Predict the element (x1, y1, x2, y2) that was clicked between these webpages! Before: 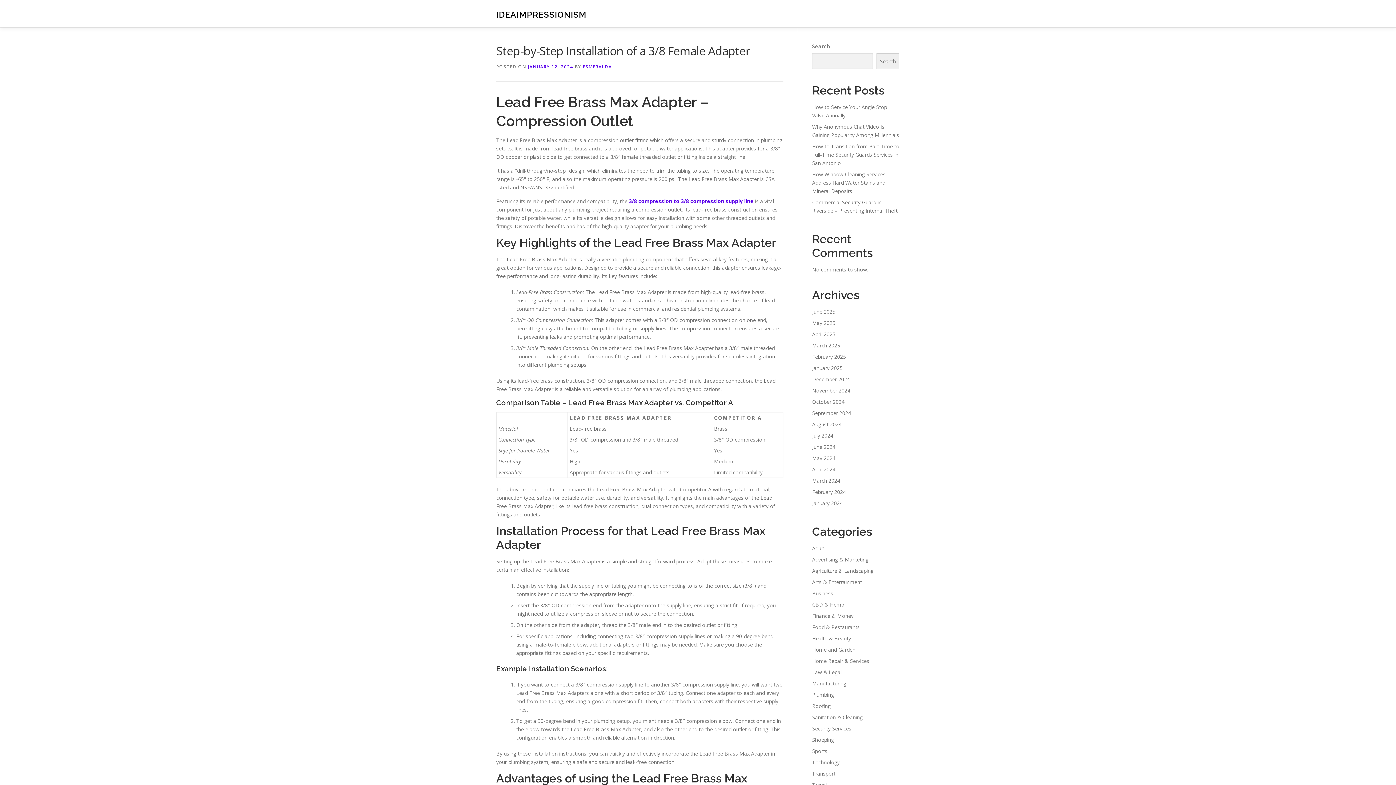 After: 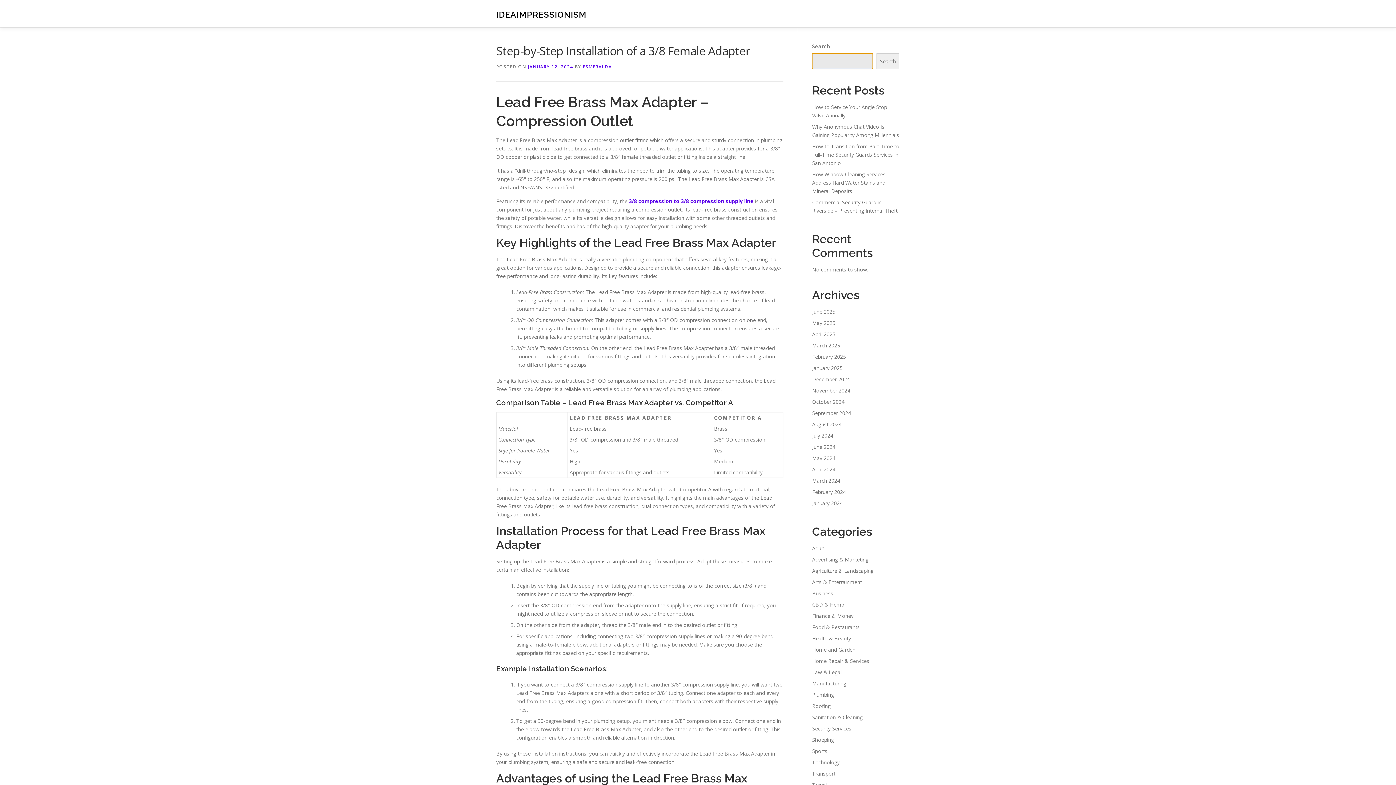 Action: bbox: (876, 53, 899, 69) label: Search